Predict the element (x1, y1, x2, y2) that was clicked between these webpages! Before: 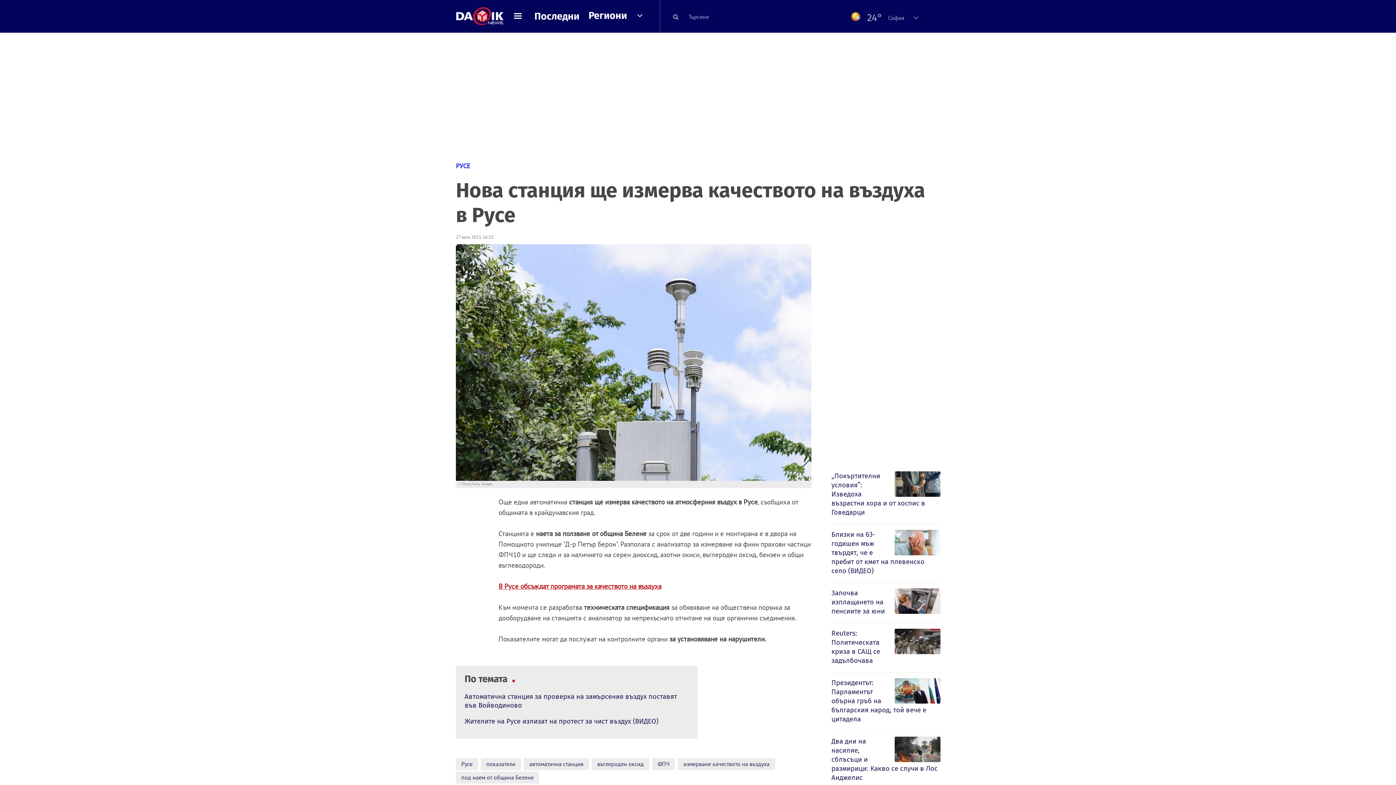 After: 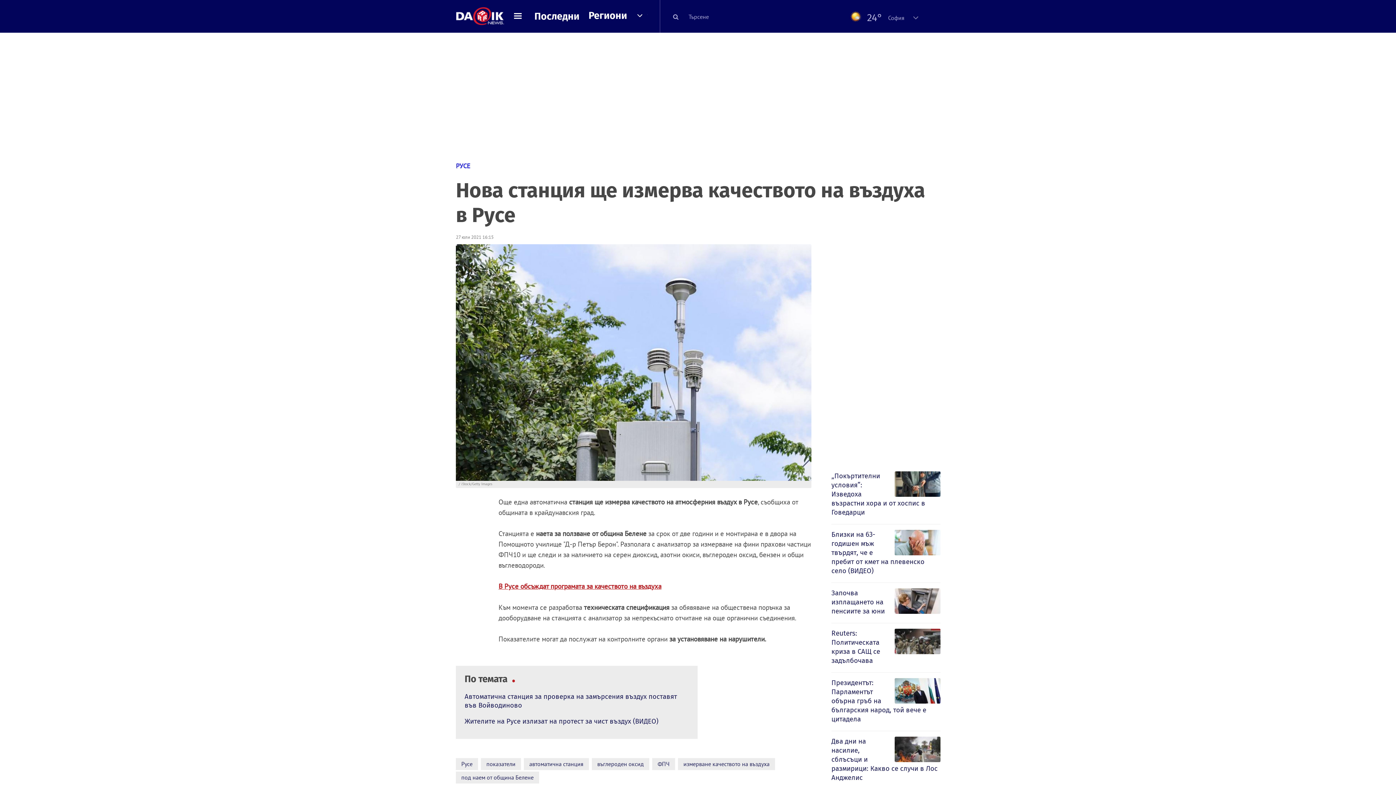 Action: bbox: (848, 10, 906, 25) label: 24°	София